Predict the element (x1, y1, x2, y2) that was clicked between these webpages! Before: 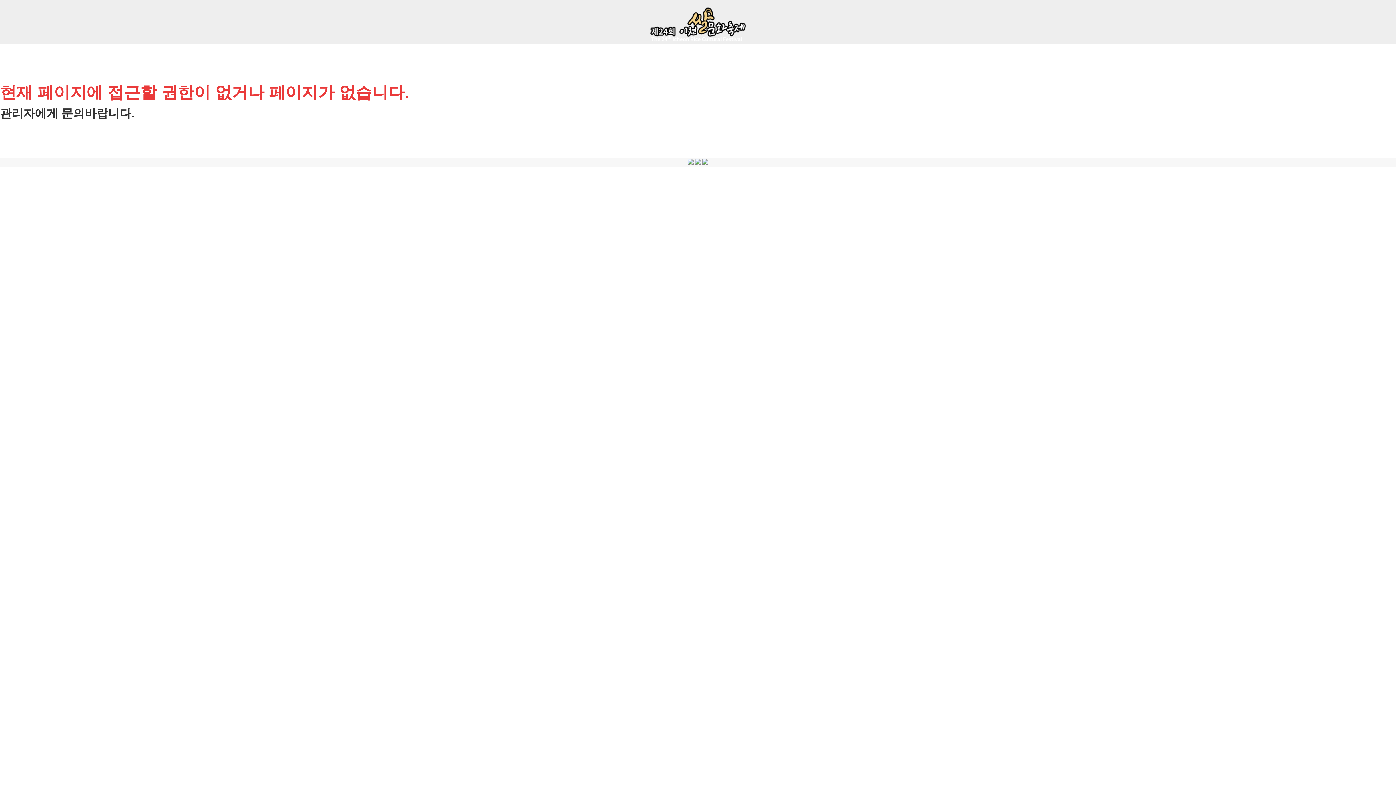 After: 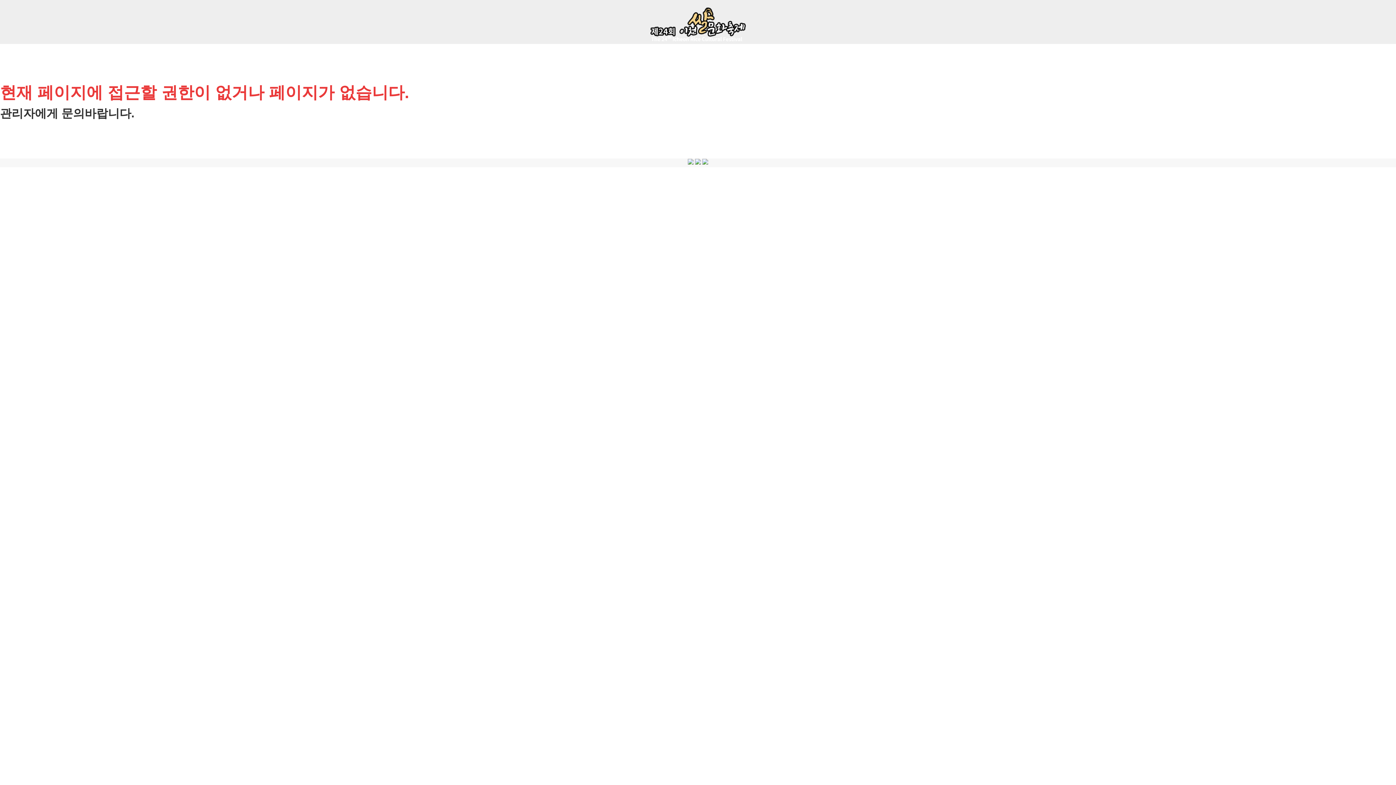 Action: bbox: (688, 159, 693, 165)